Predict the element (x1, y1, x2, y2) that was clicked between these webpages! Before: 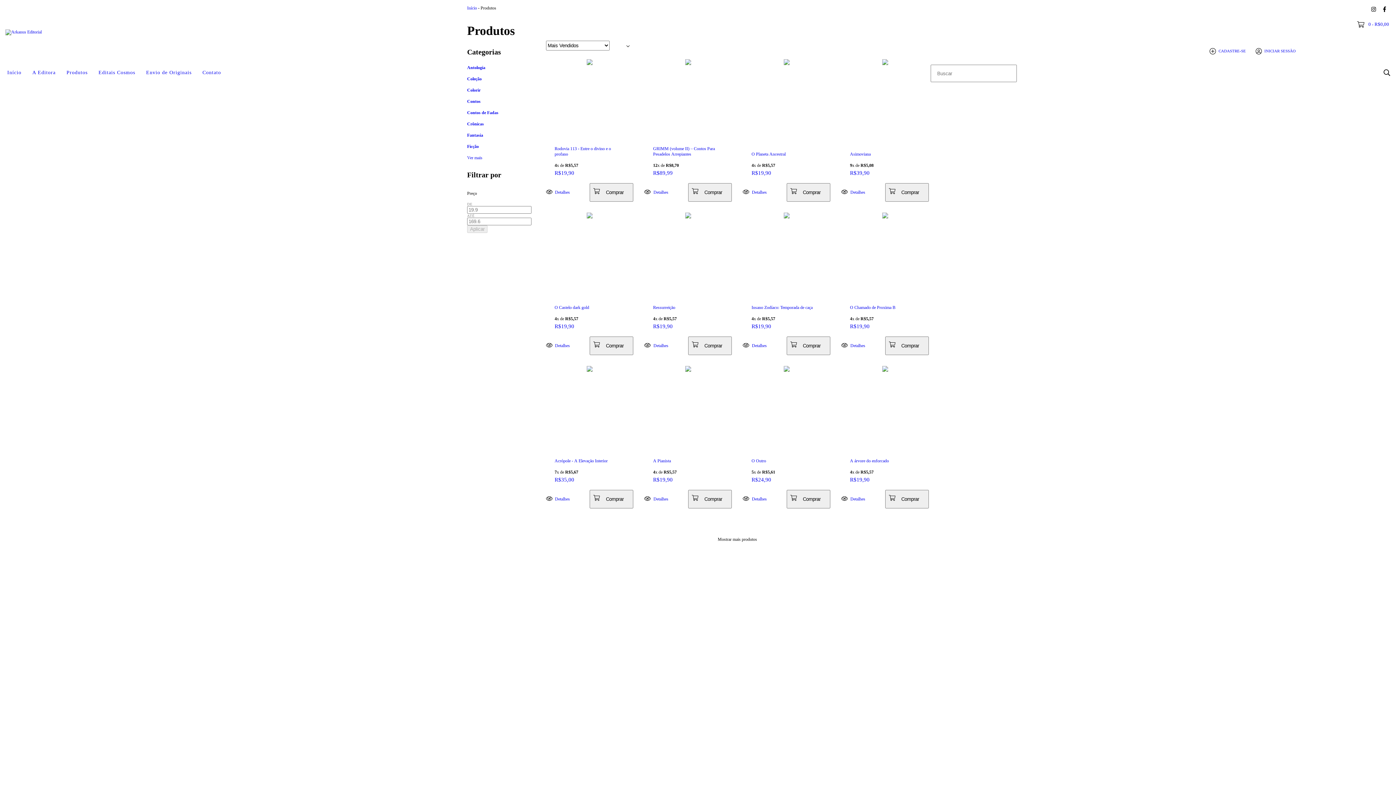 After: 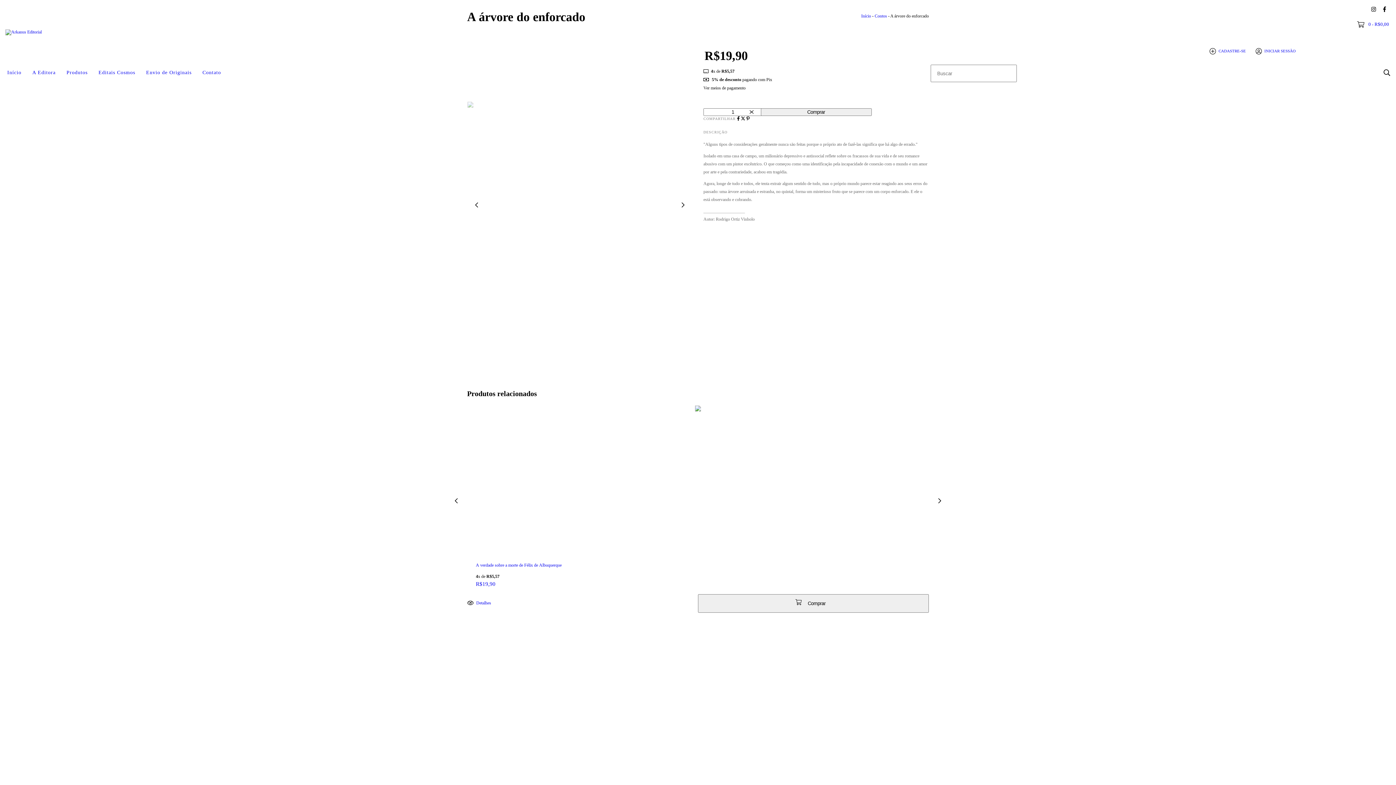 Action: bbox: (841, 490, 885, 507) label: A árvore do enforcado